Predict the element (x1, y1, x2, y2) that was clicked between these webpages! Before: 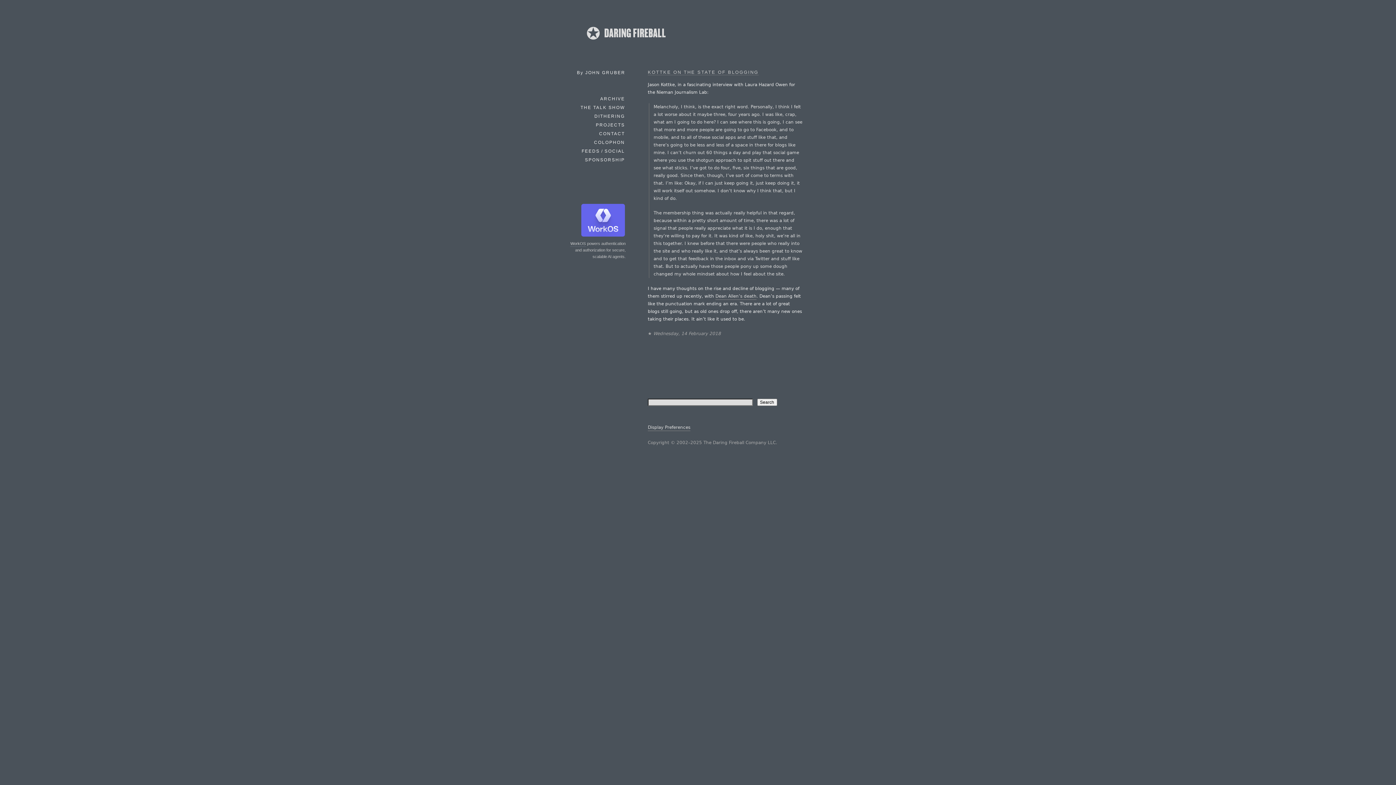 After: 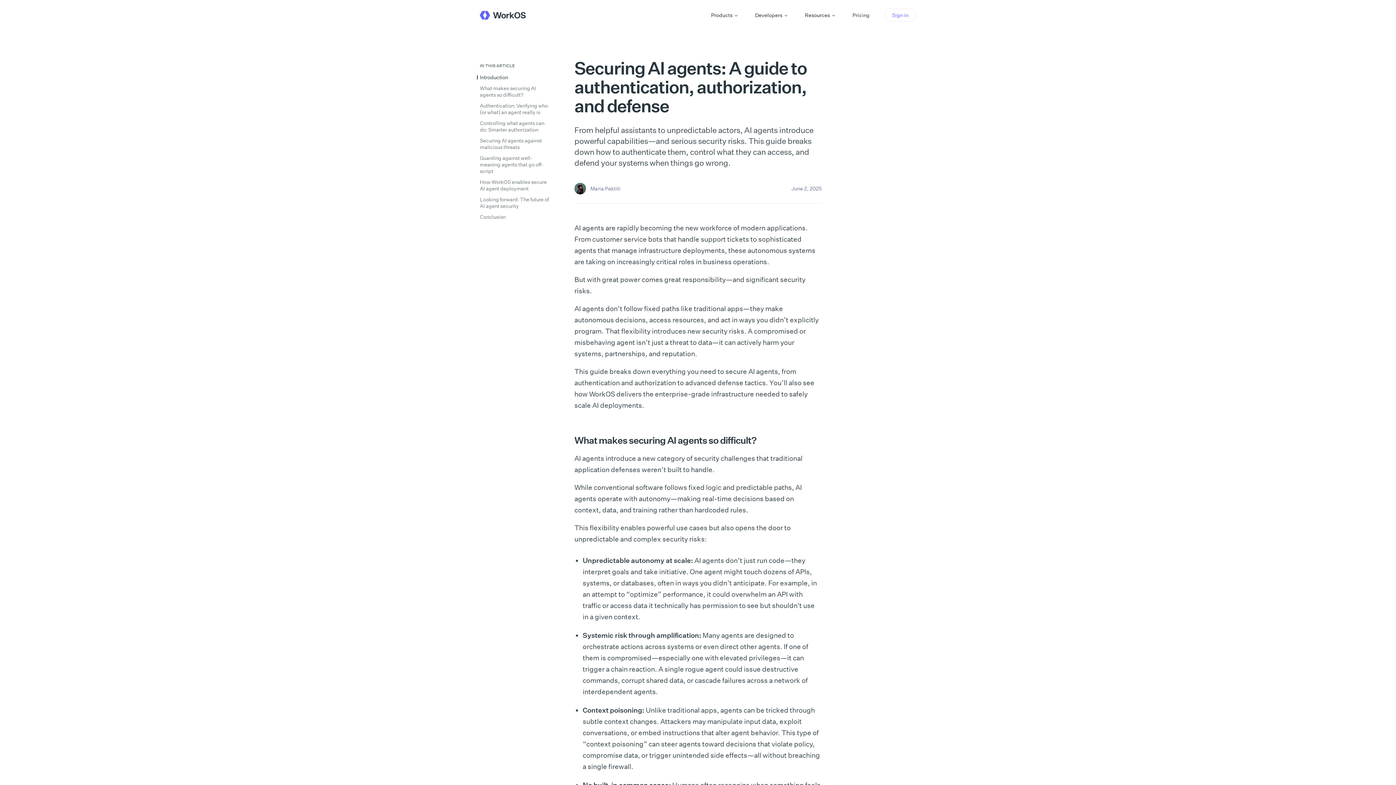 Action: bbox: (570, 240, 586, 246) label: WorkOS